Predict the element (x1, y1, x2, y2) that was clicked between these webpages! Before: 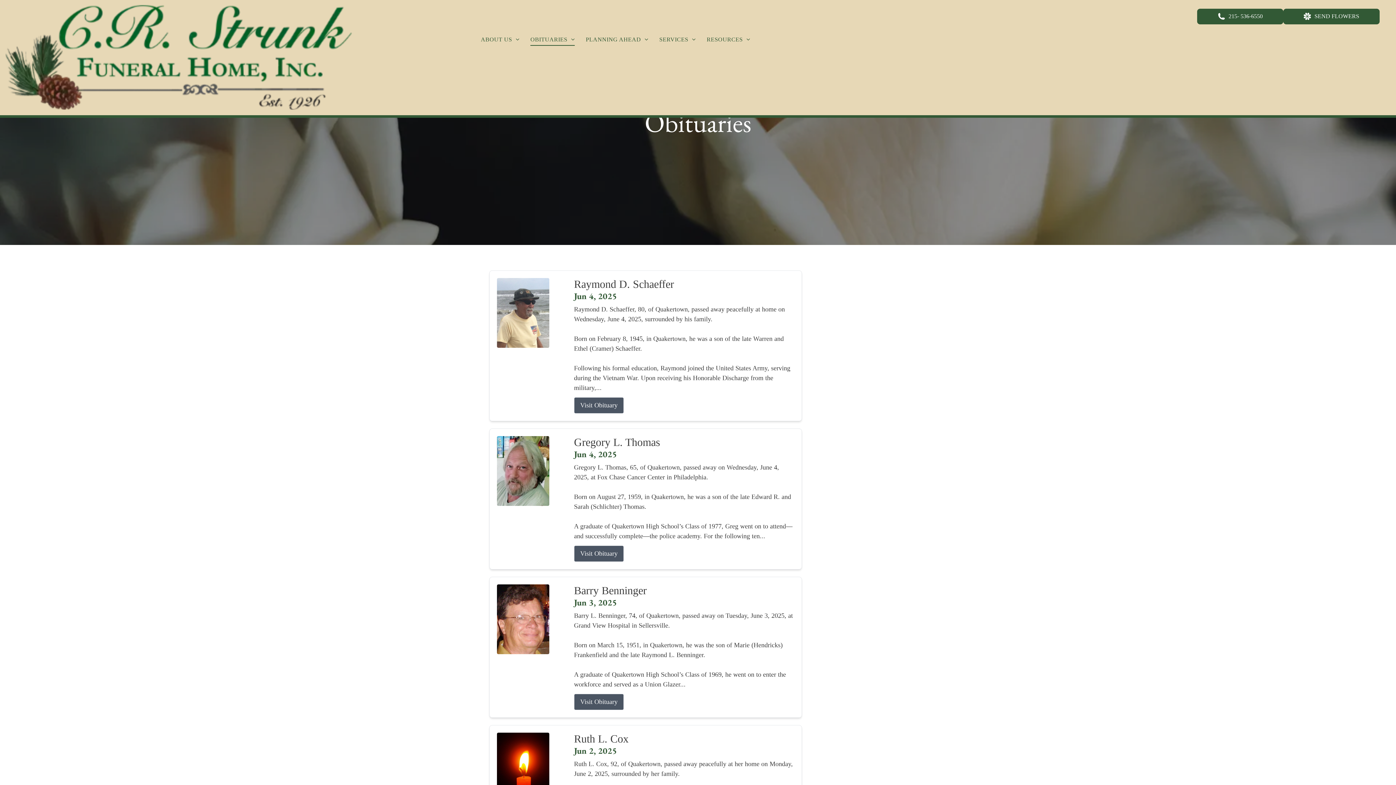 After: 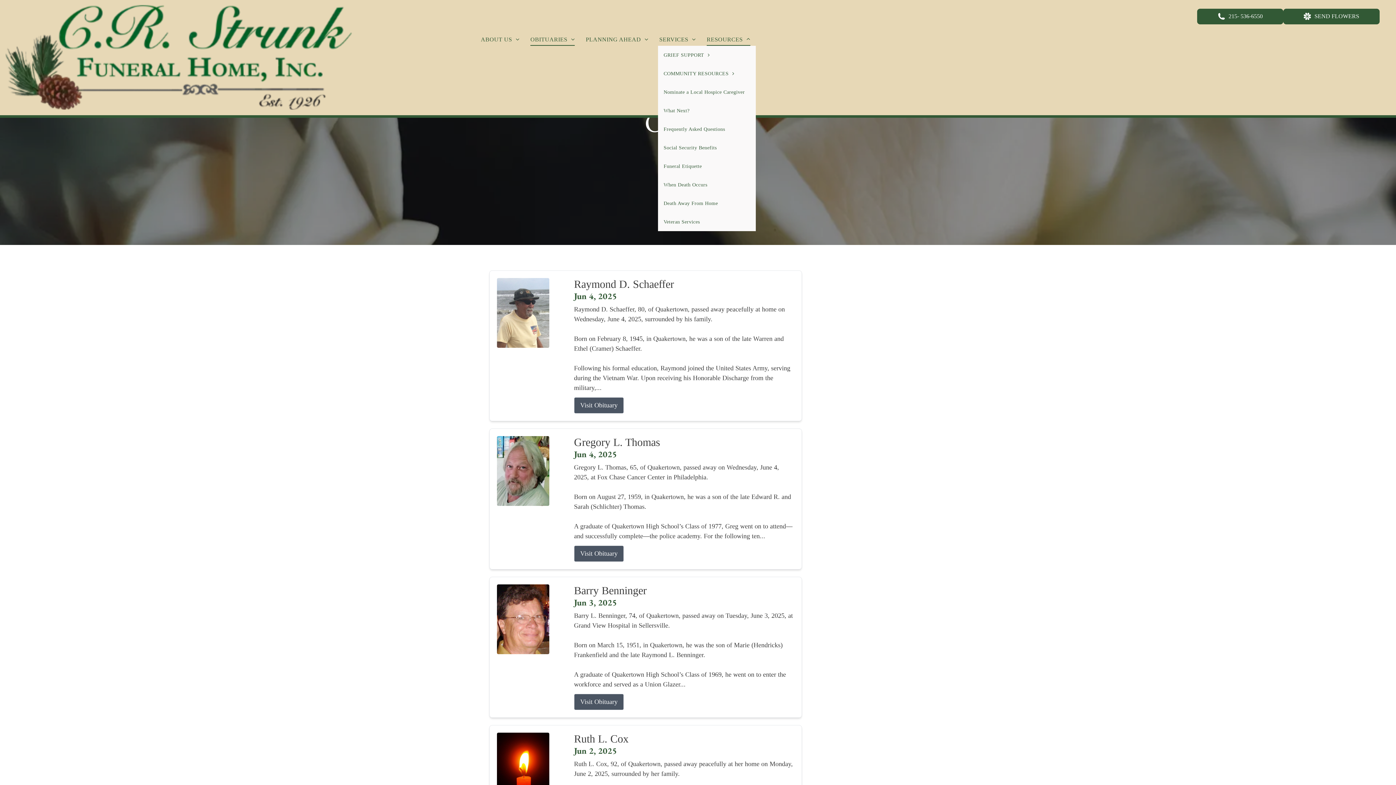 Action: label: RESOURCES bbox: (701, 33, 755, 45)